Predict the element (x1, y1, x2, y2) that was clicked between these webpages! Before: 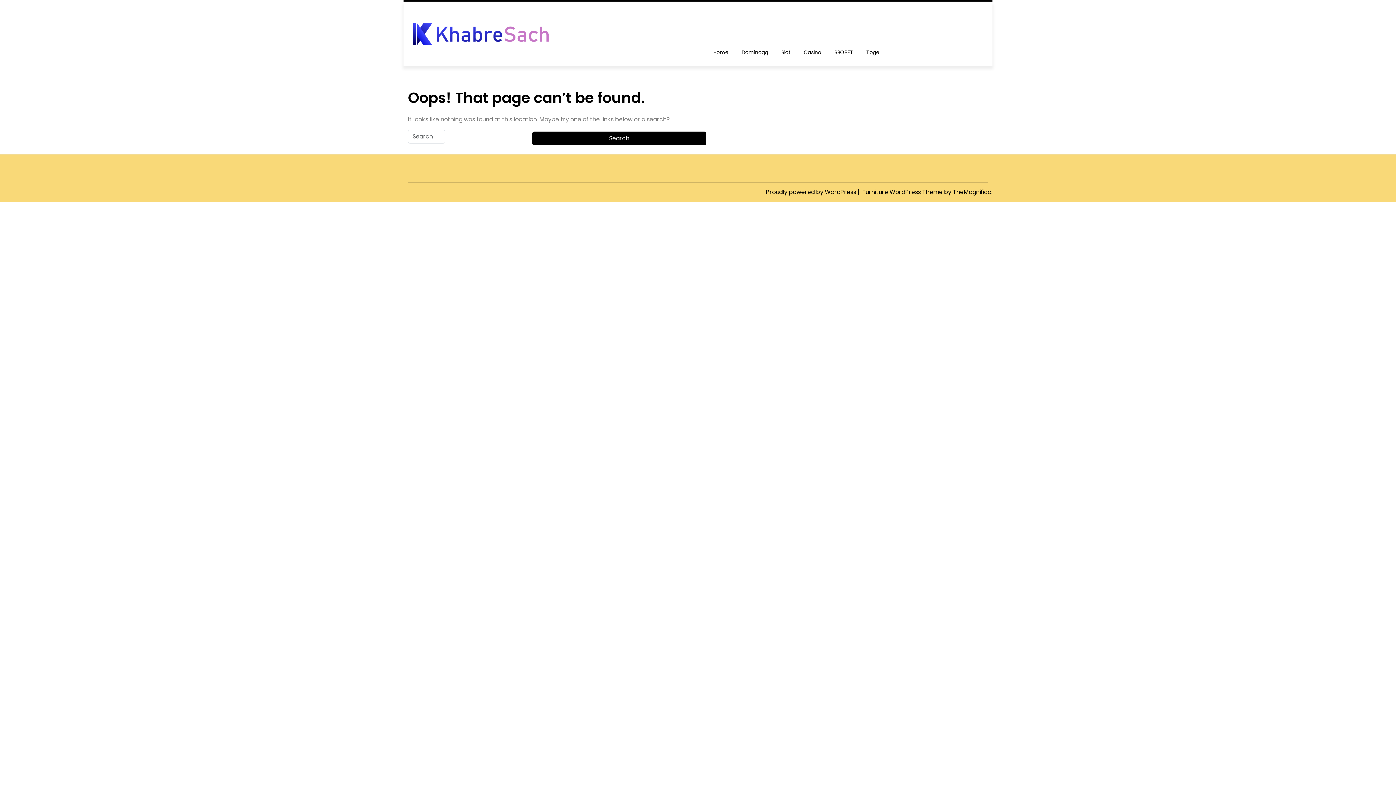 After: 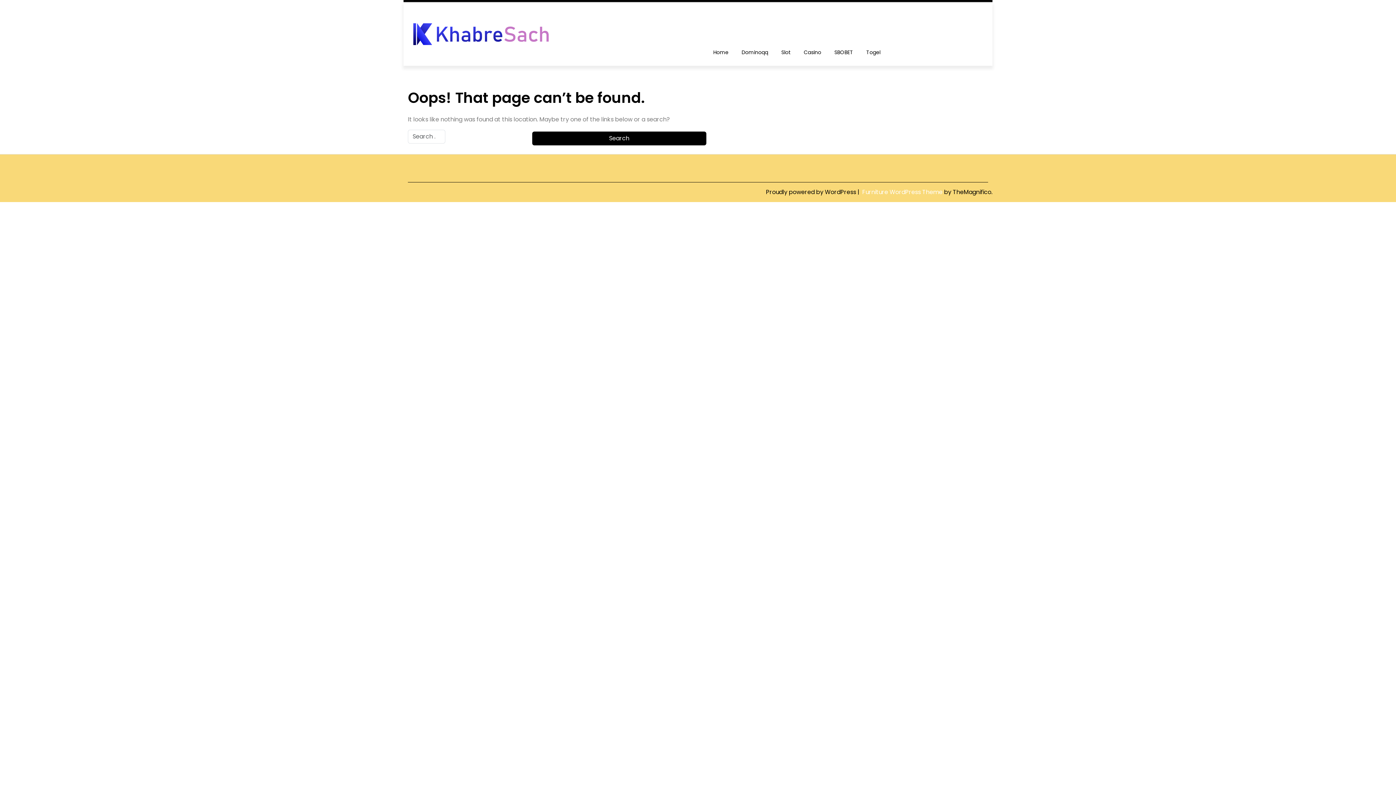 Action: bbox: (862, 188, 944, 196) label: Furniture WordPress Theme 